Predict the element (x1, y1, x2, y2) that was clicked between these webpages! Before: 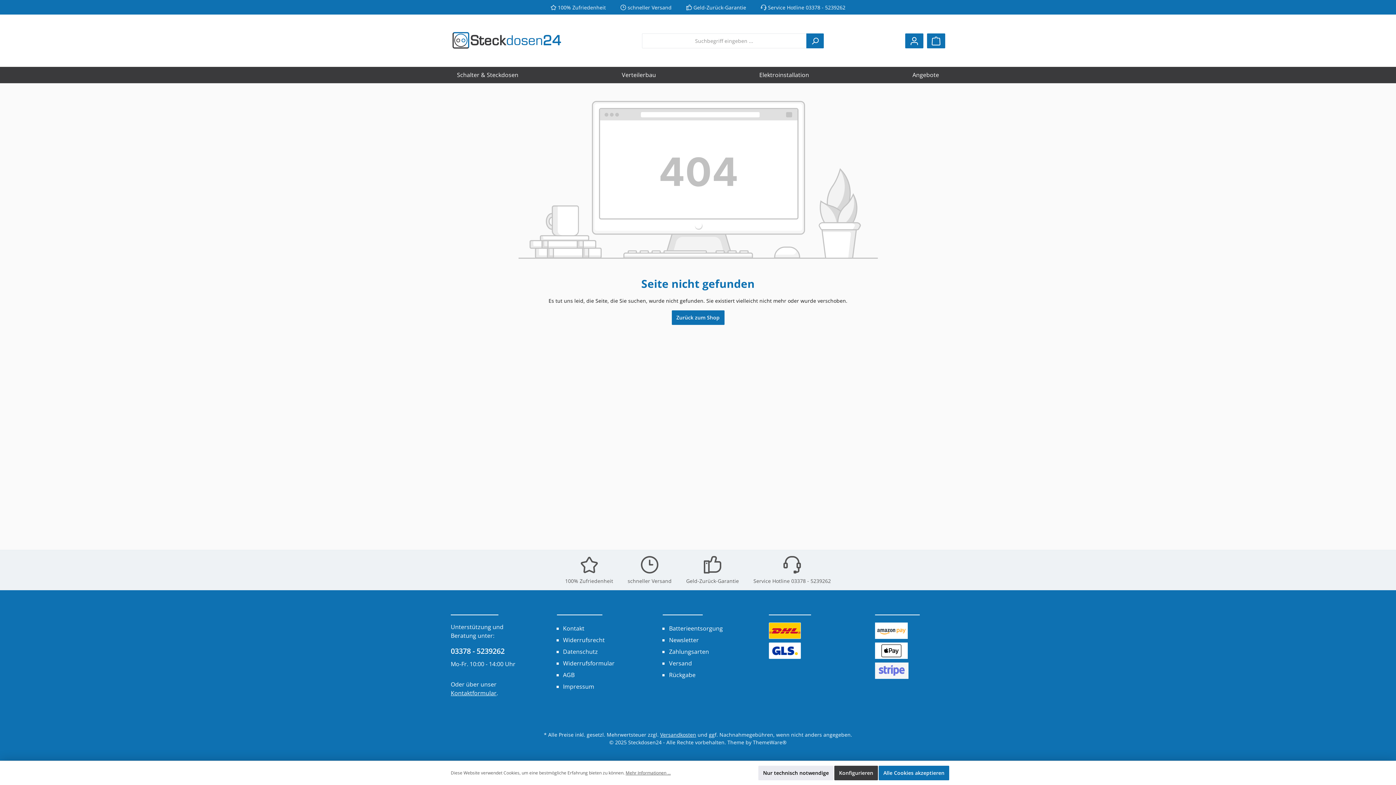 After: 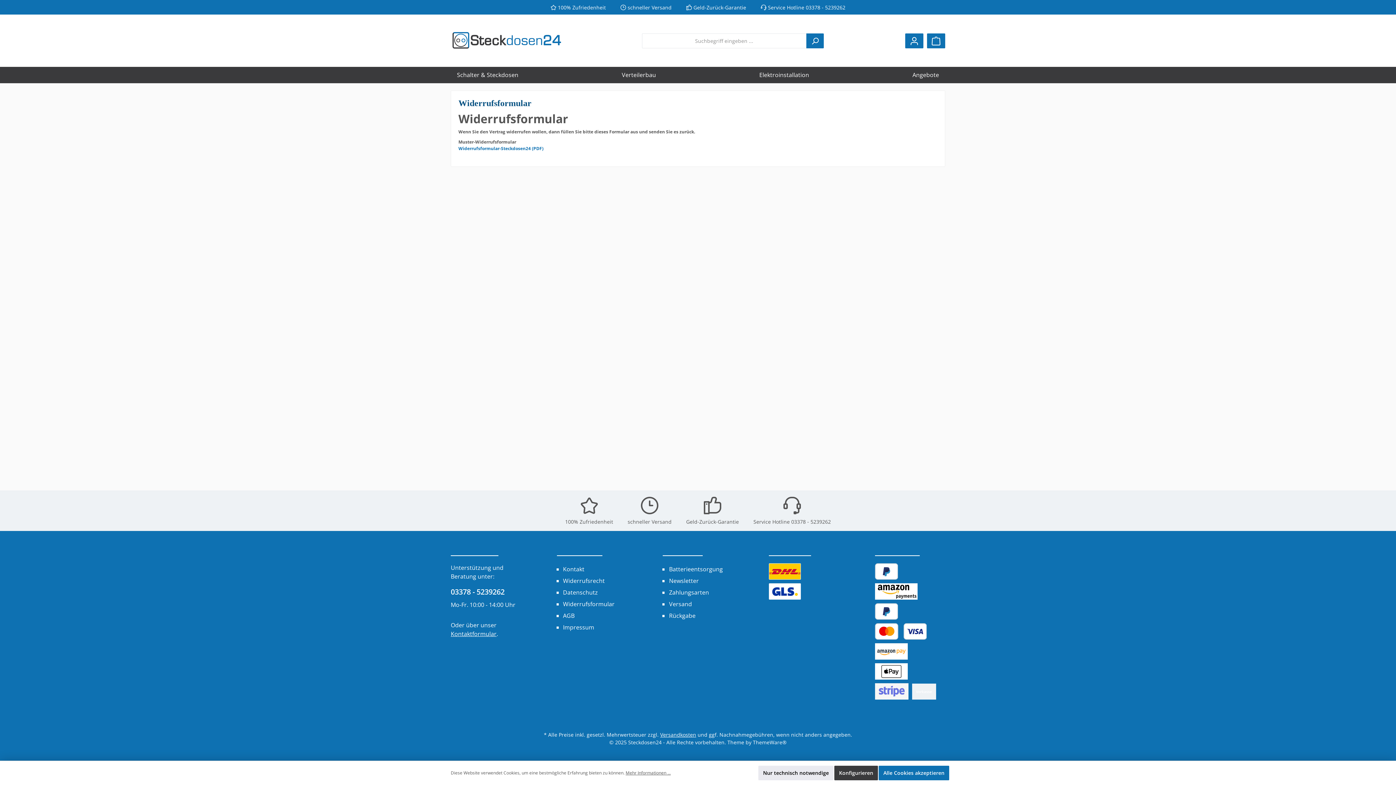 Action: label: Widerrufsformular bbox: (563, 659, 614, 667)